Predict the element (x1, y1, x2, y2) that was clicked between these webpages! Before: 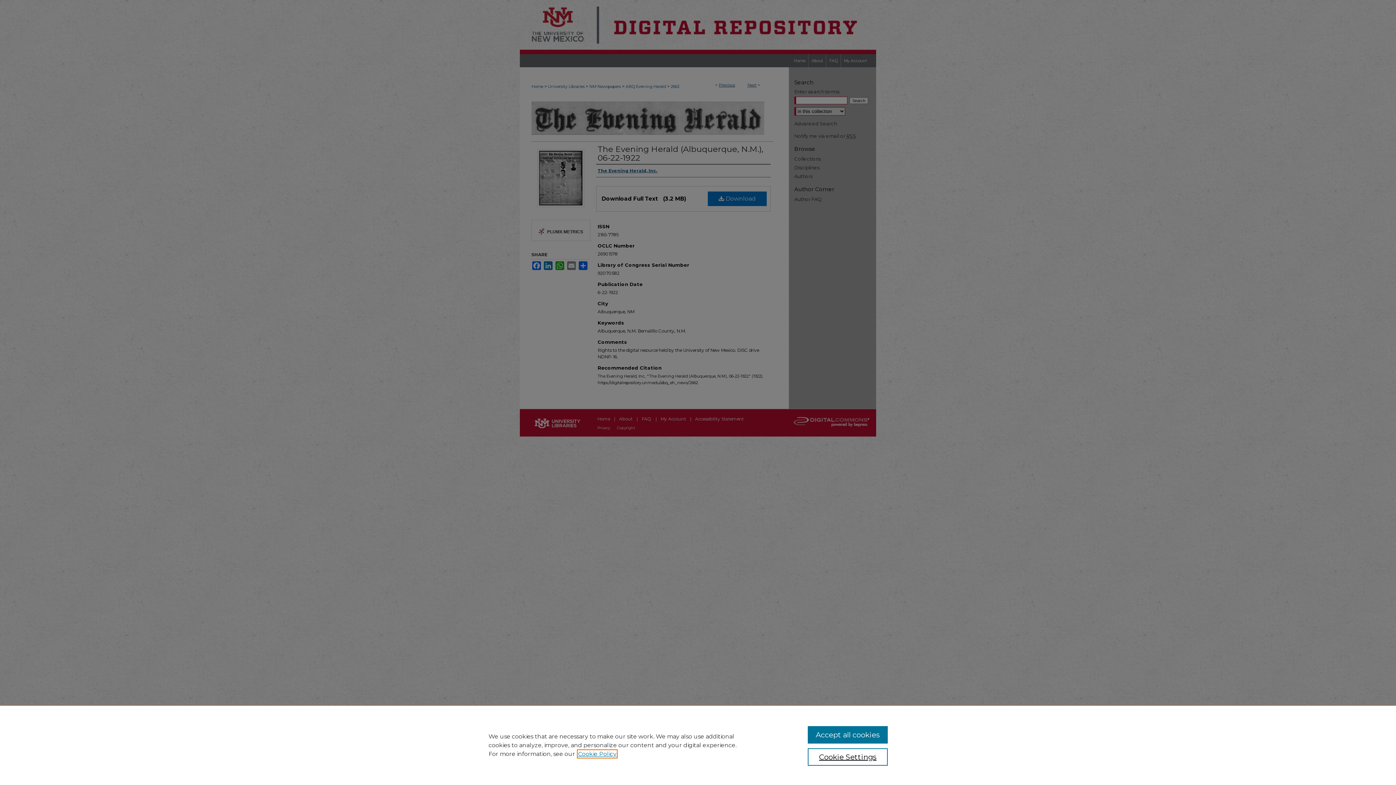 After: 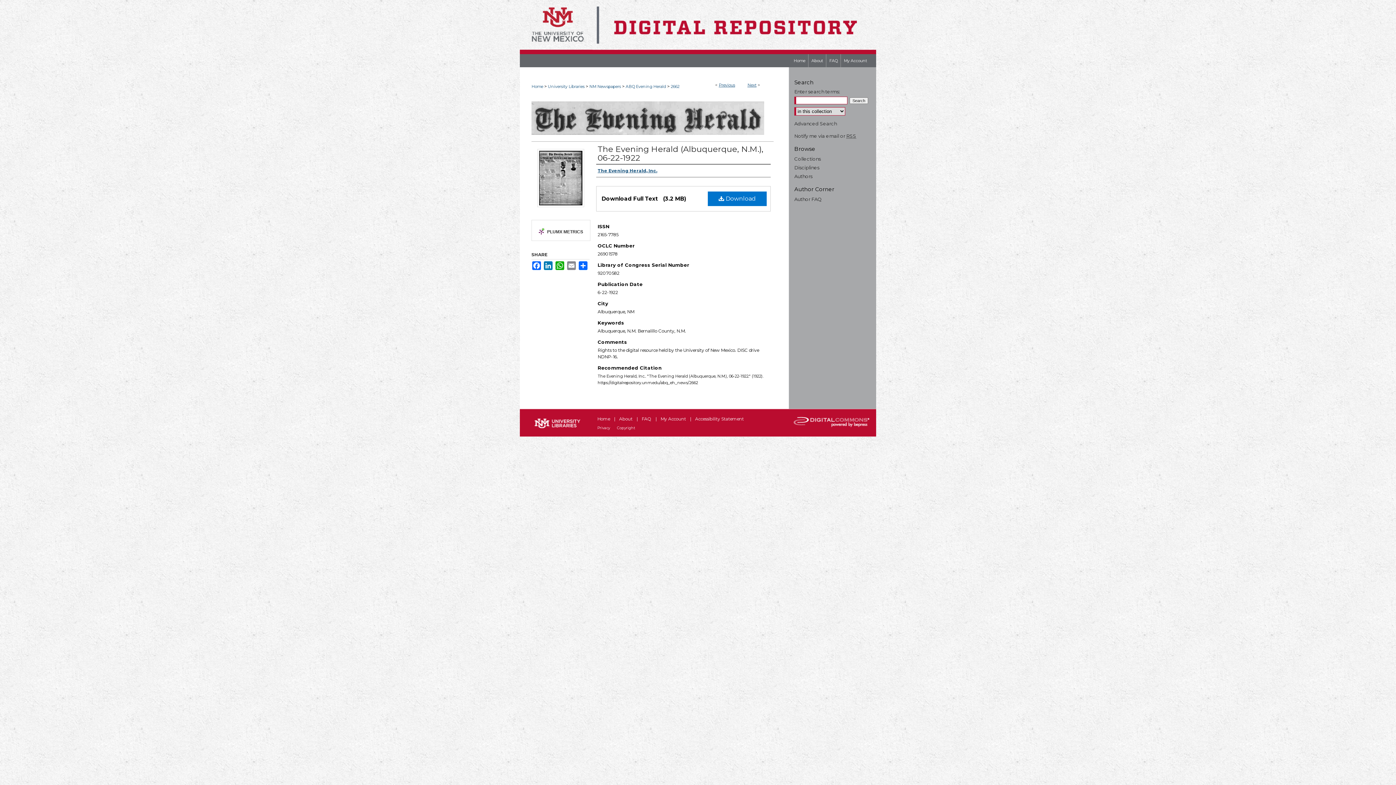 Action: bbox: (807, 726, 887, 744) label: Accept all cookies